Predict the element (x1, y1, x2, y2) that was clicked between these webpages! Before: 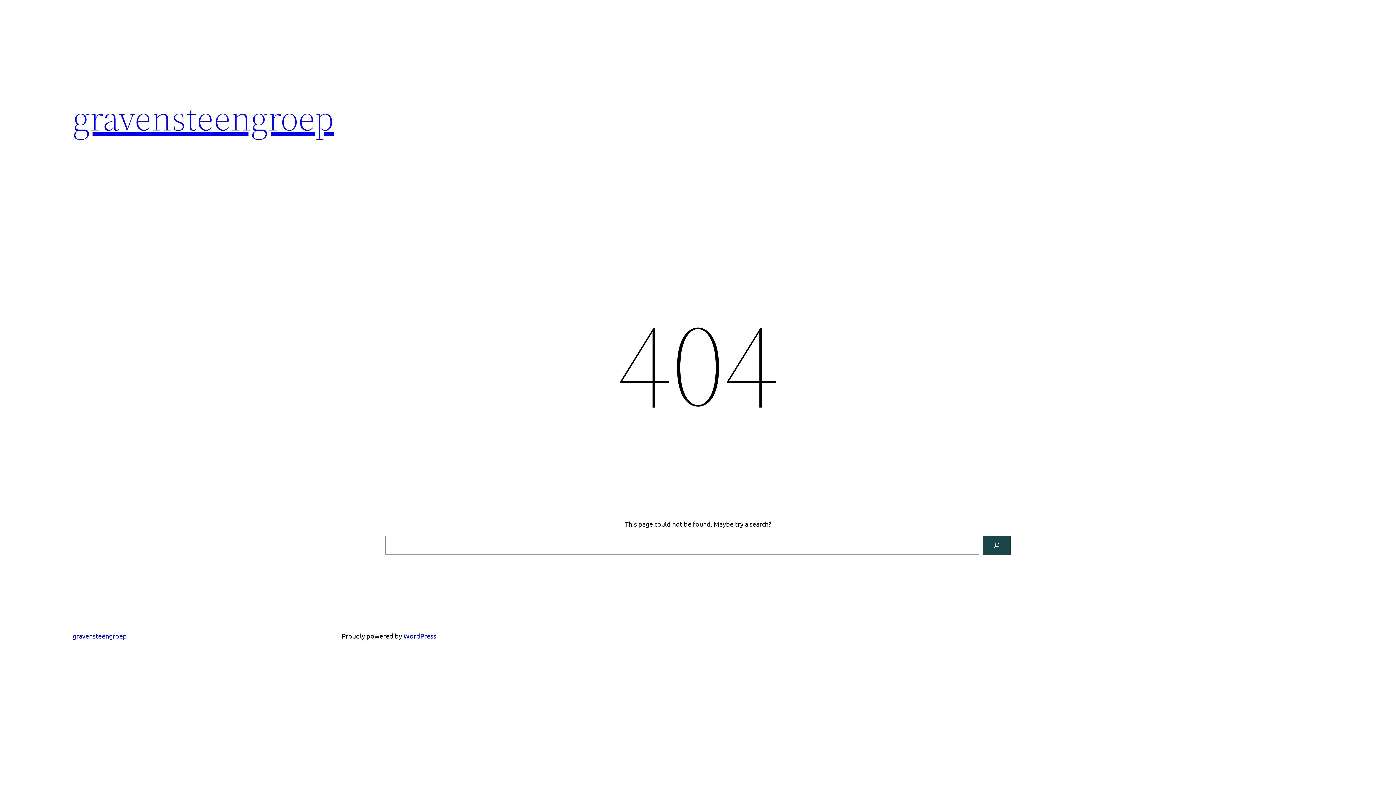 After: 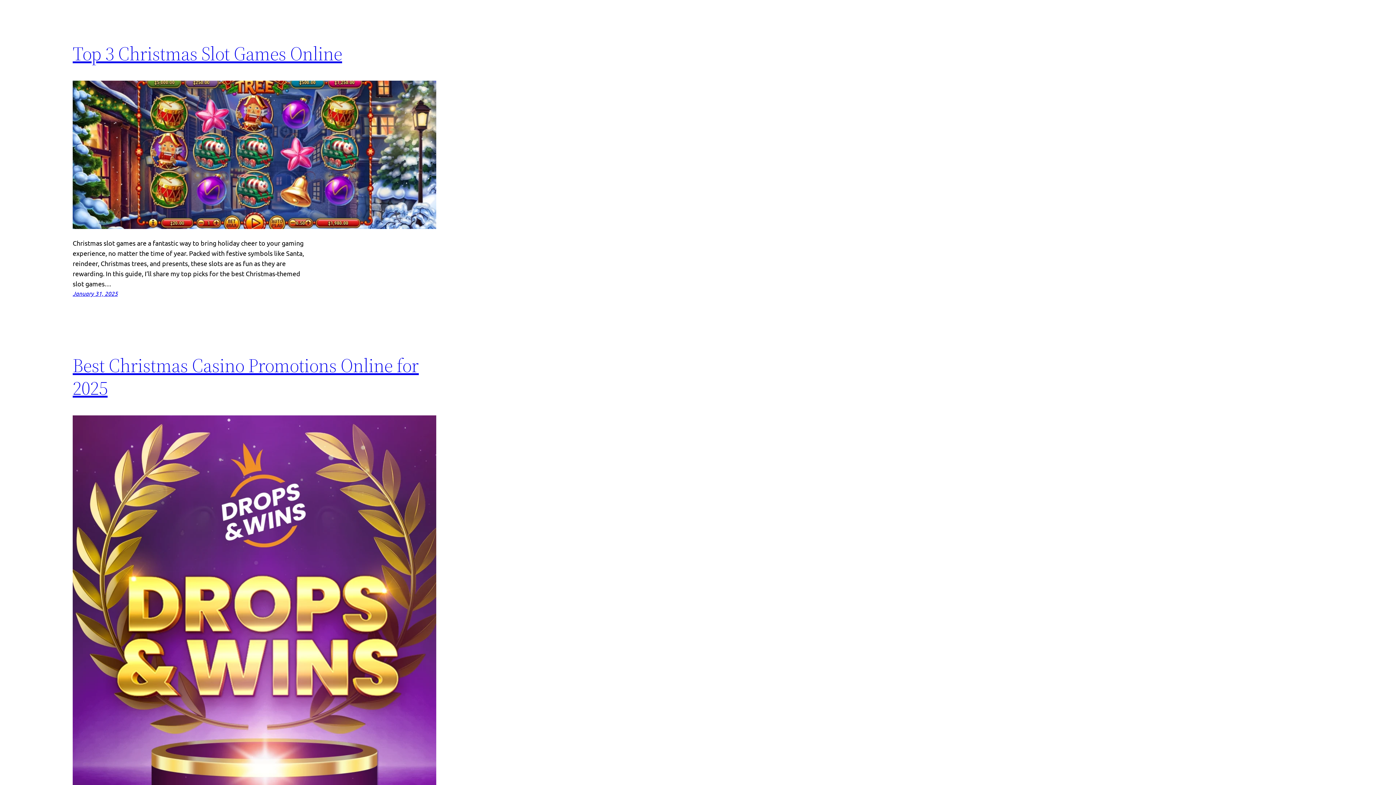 Action: bbox: (72, 632, 126, 640) label: gravensteengroep